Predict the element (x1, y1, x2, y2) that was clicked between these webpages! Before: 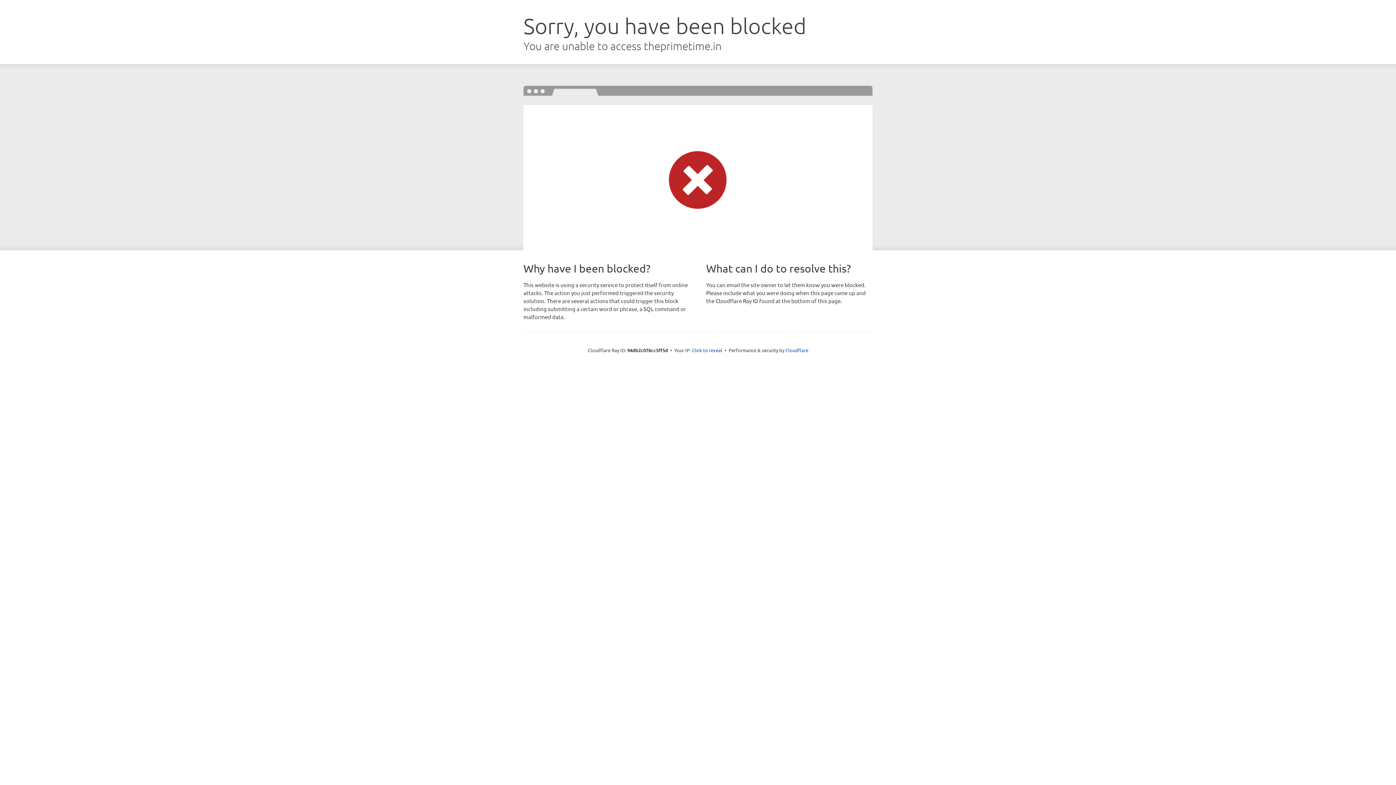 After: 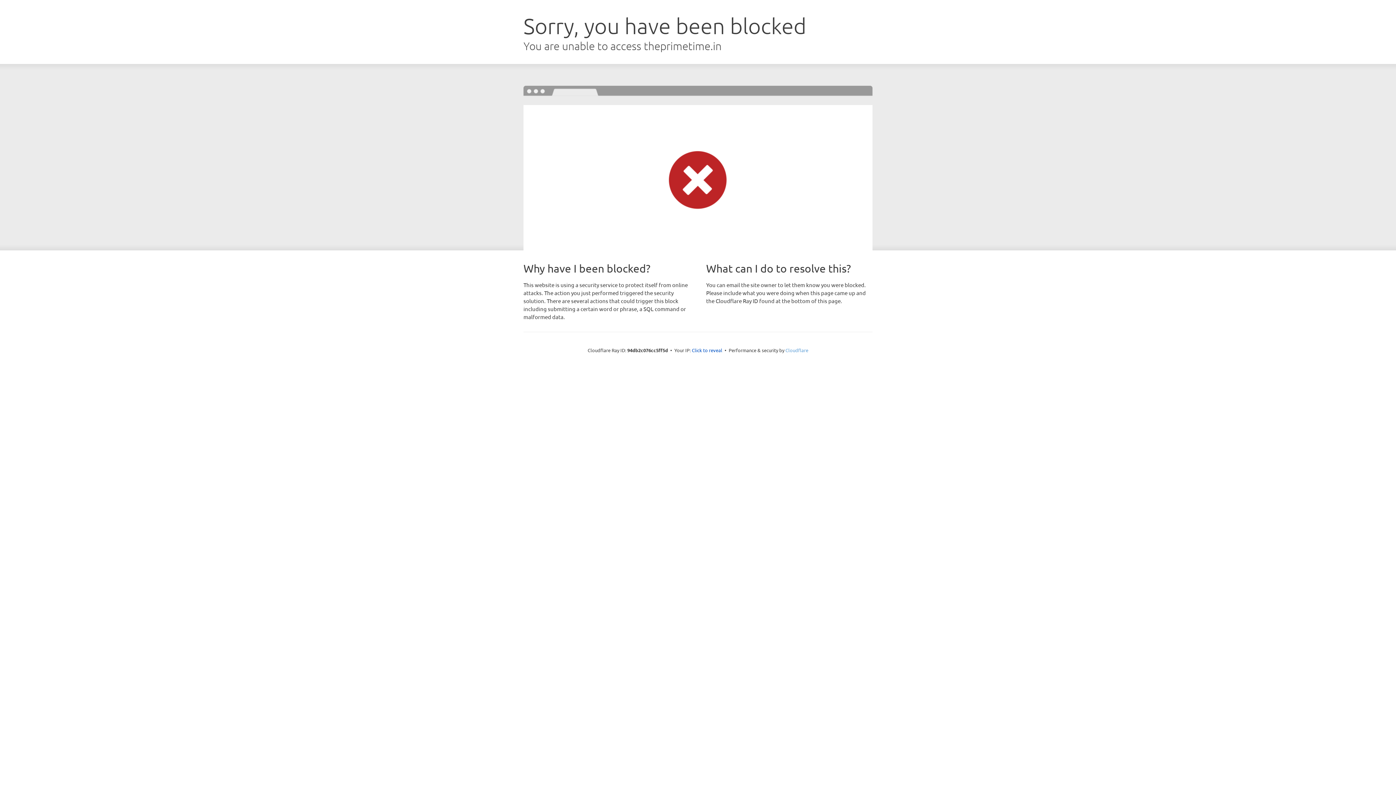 Action: bbox: (785, 347, 808, 353) label: Cloudflare